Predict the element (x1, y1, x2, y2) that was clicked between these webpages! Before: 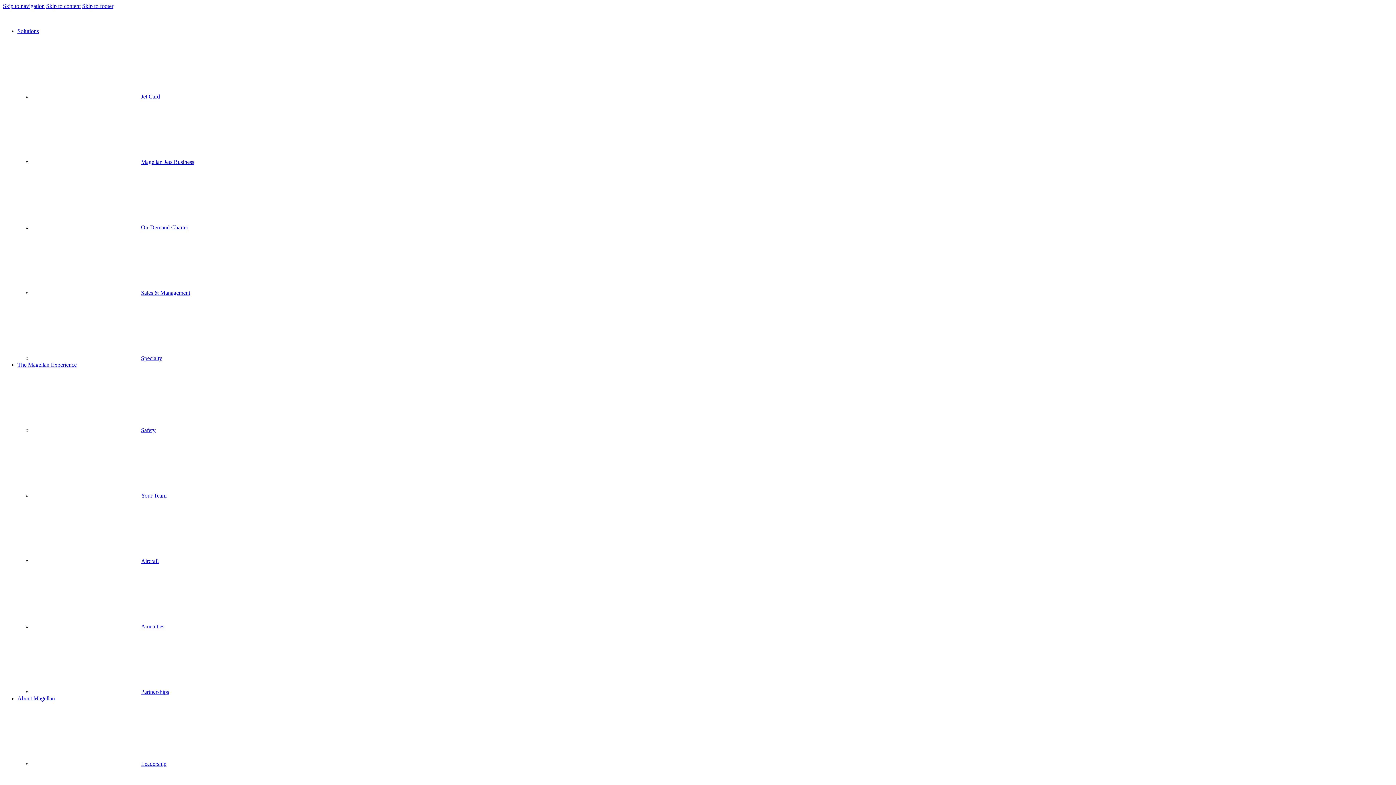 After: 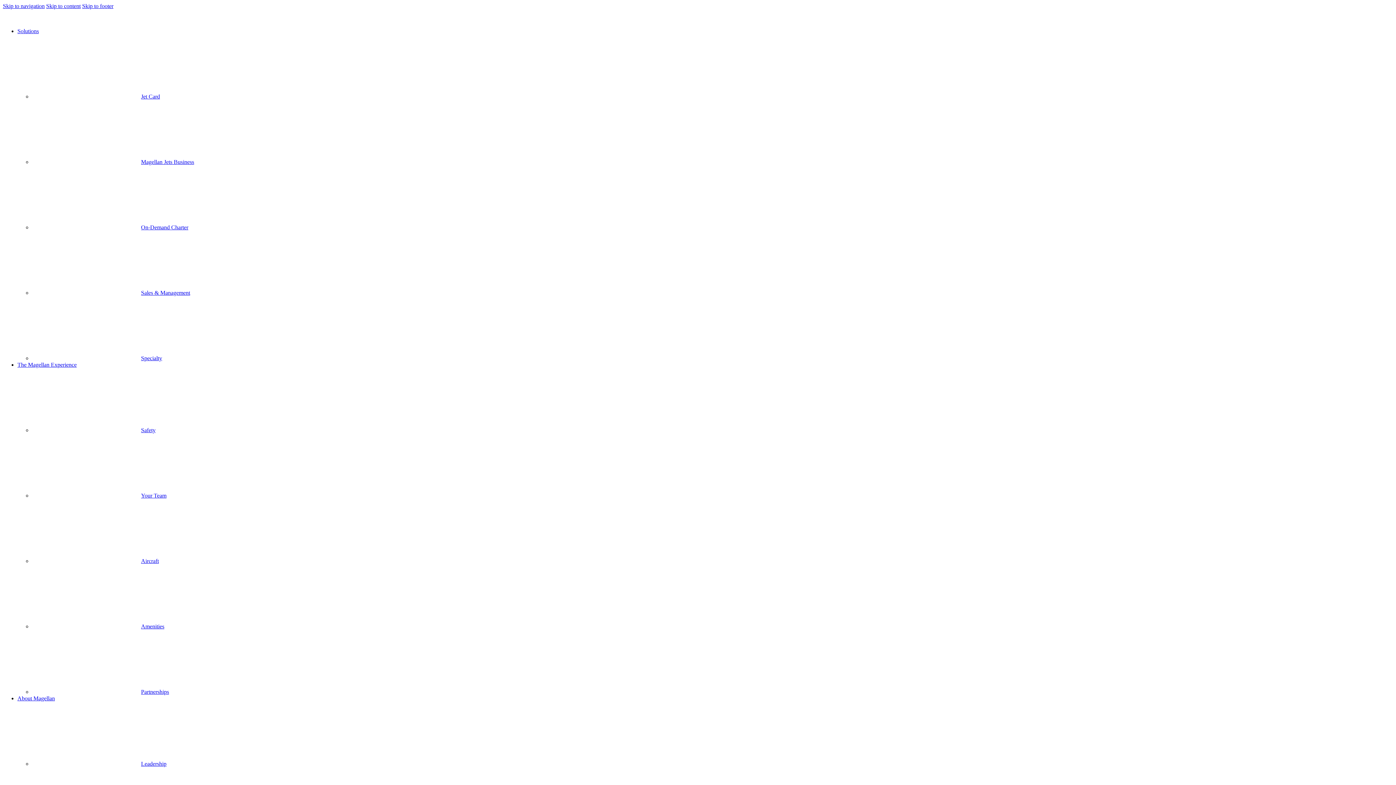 Action: bbox: (32, 427, 155, 433) label: Safety